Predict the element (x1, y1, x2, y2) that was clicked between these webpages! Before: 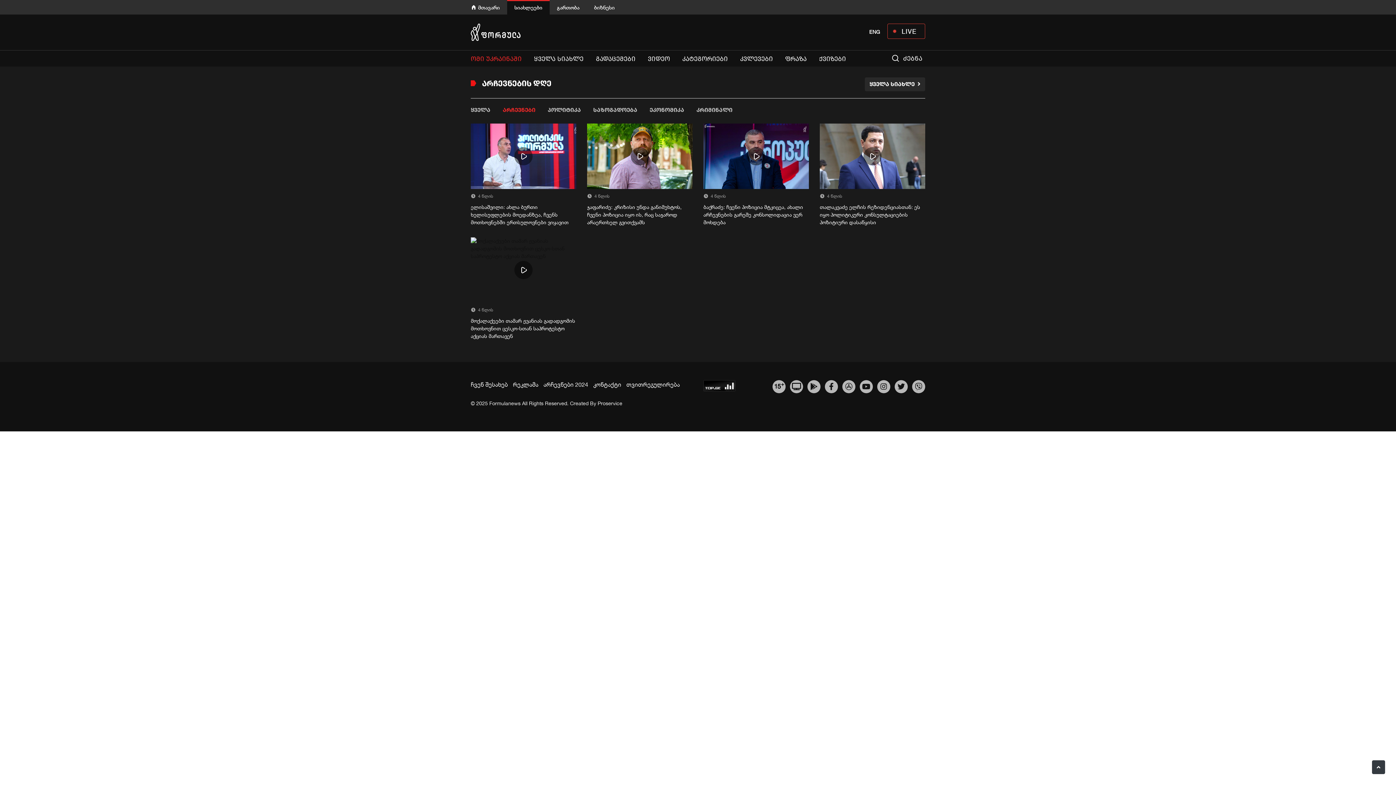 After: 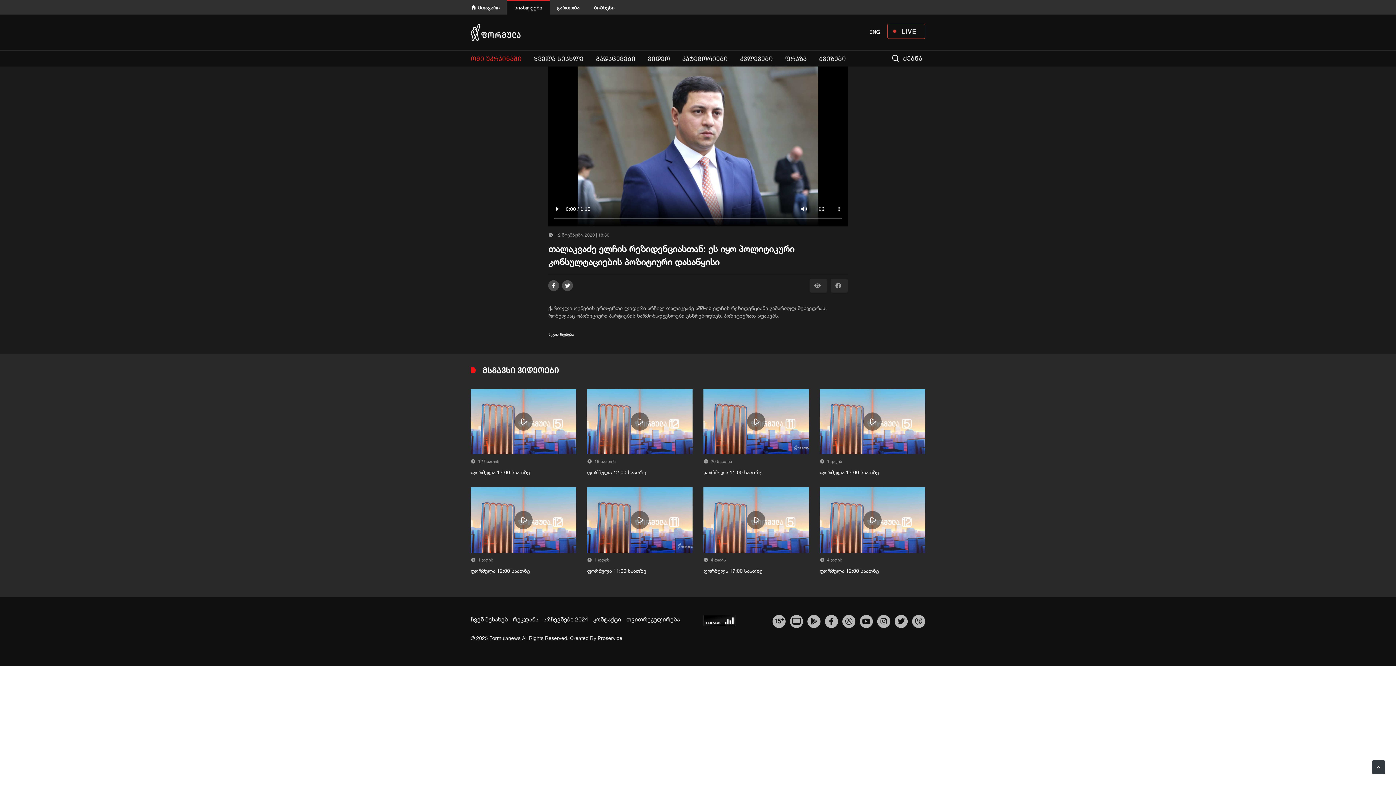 Action: bbox: (820, 152, 925, 158)